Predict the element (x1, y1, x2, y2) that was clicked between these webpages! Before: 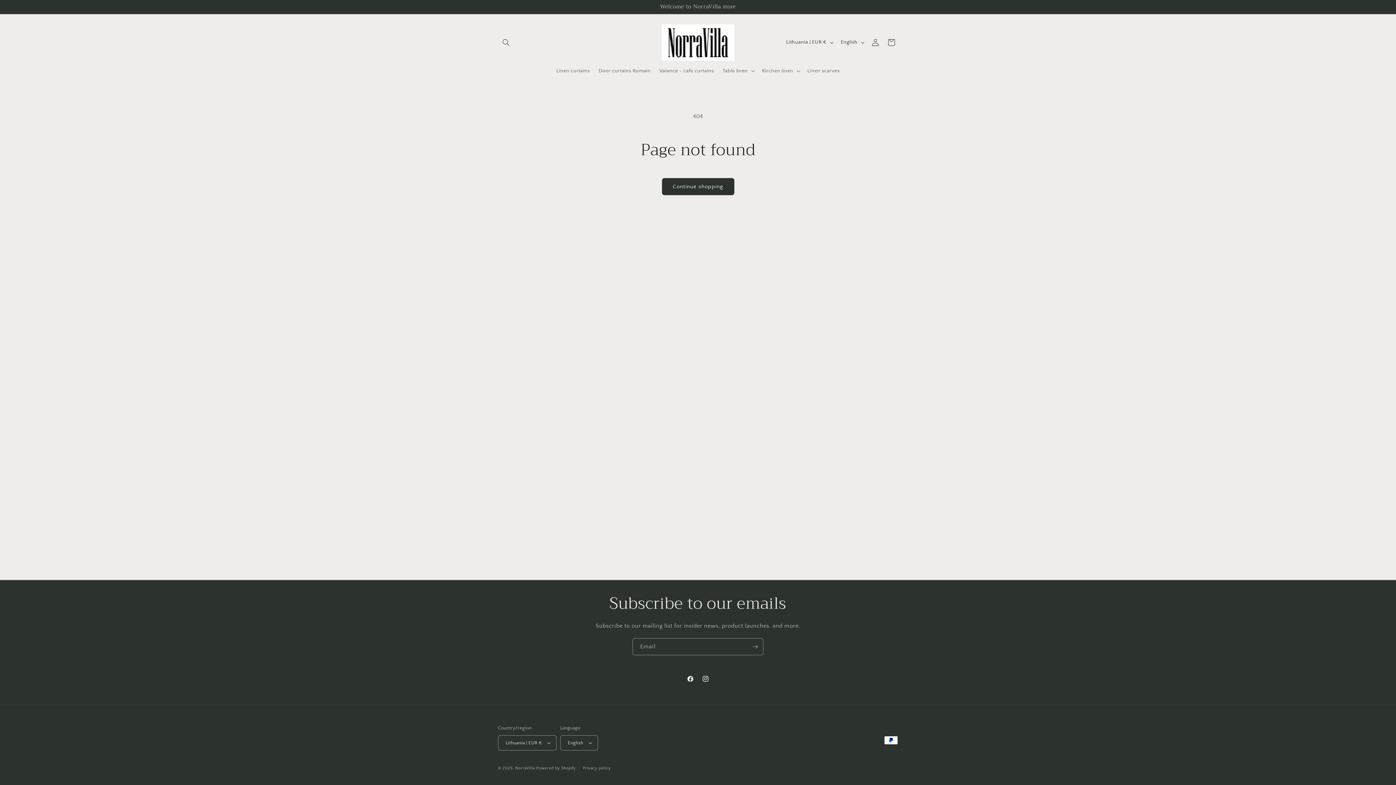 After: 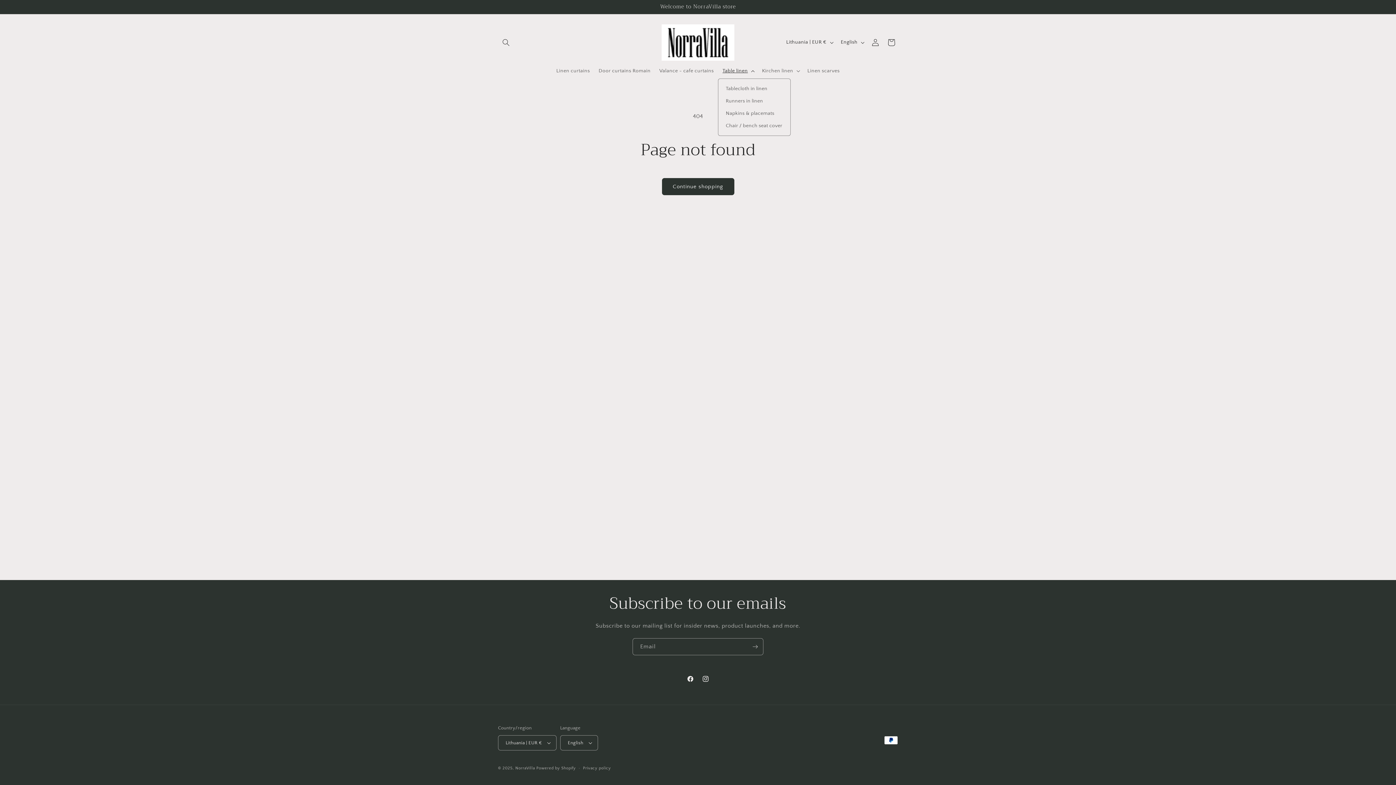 Action: bbox: (718, 63, 757, 78) label: Table linen